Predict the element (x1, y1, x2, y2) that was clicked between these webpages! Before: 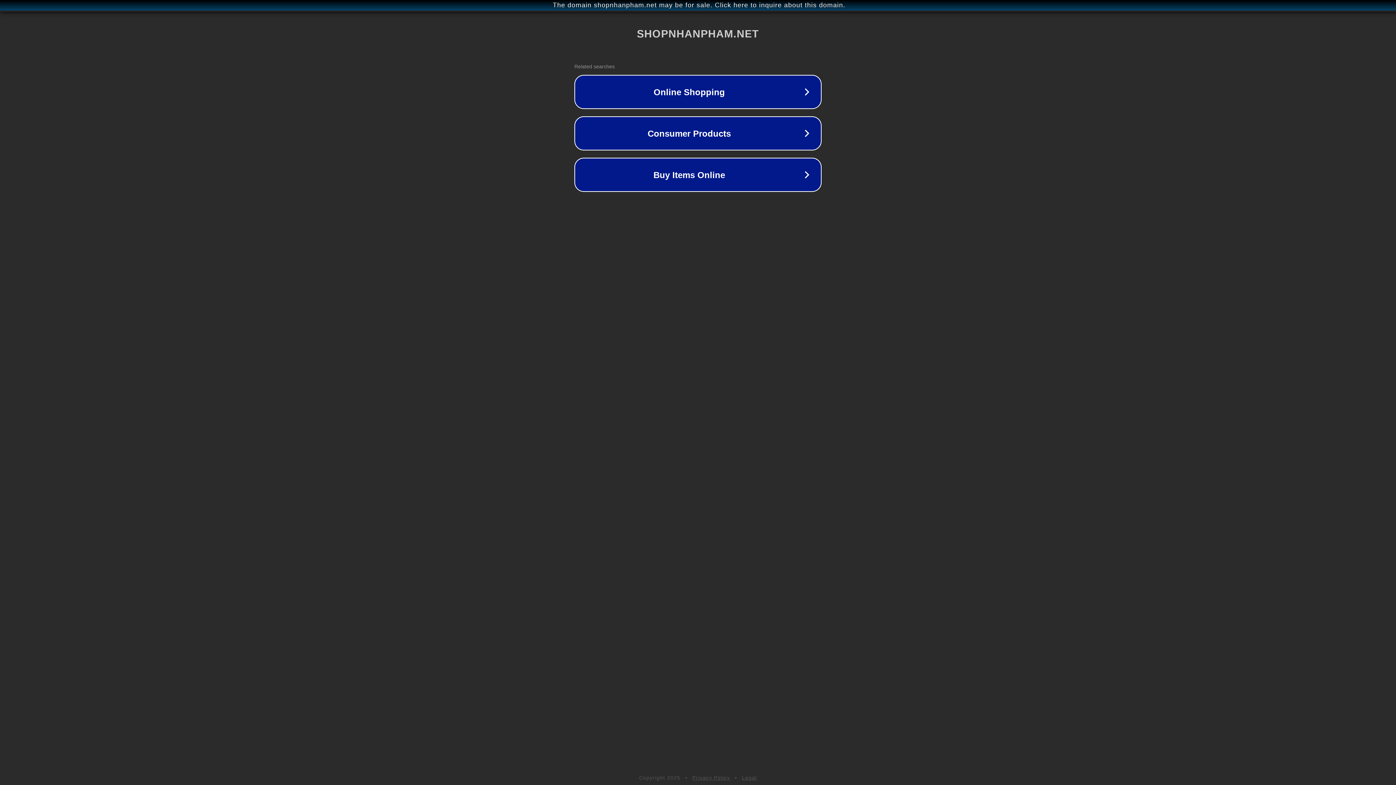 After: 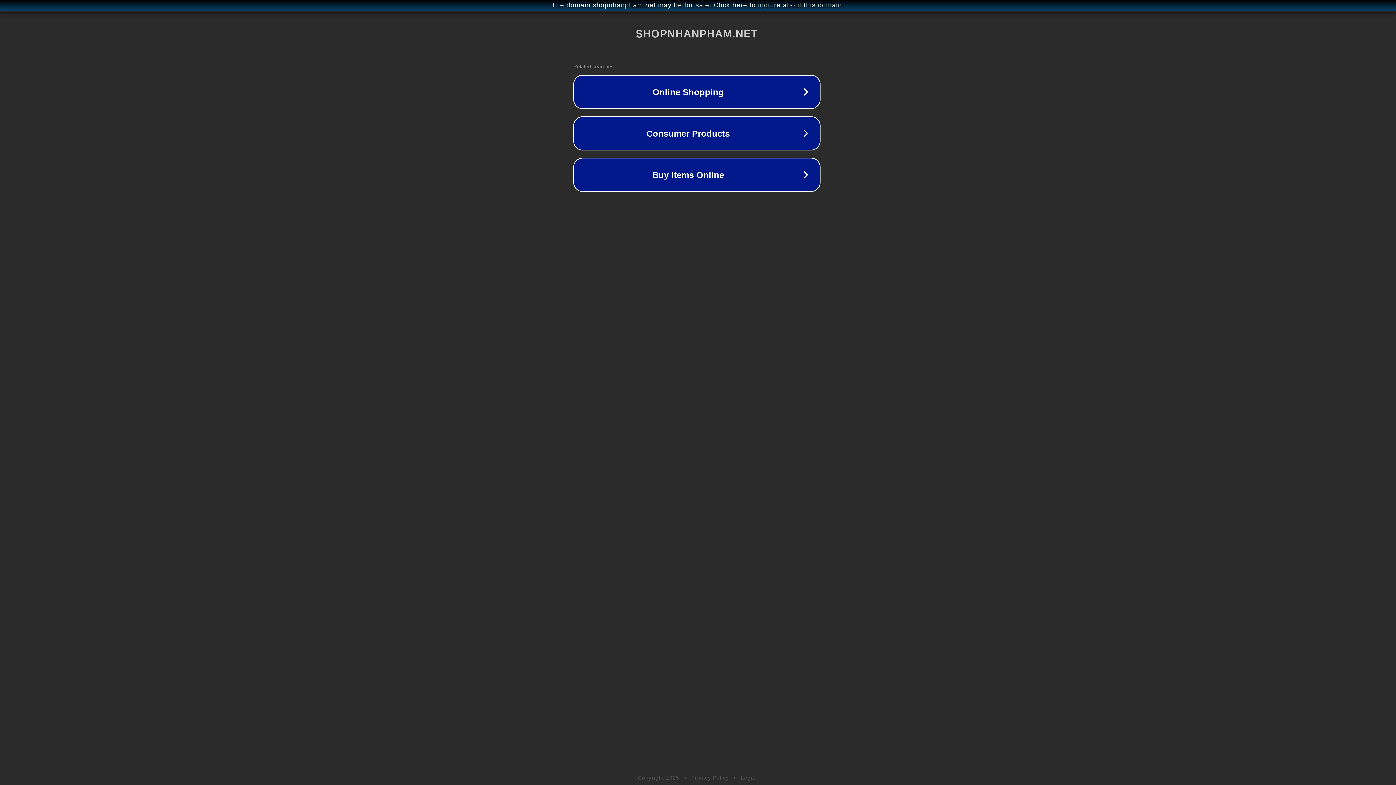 Action: bbox: (1, 1, 1397, 9) label: The domain shopnhanpham.net may be for sale. Click here to inquire about this domain.